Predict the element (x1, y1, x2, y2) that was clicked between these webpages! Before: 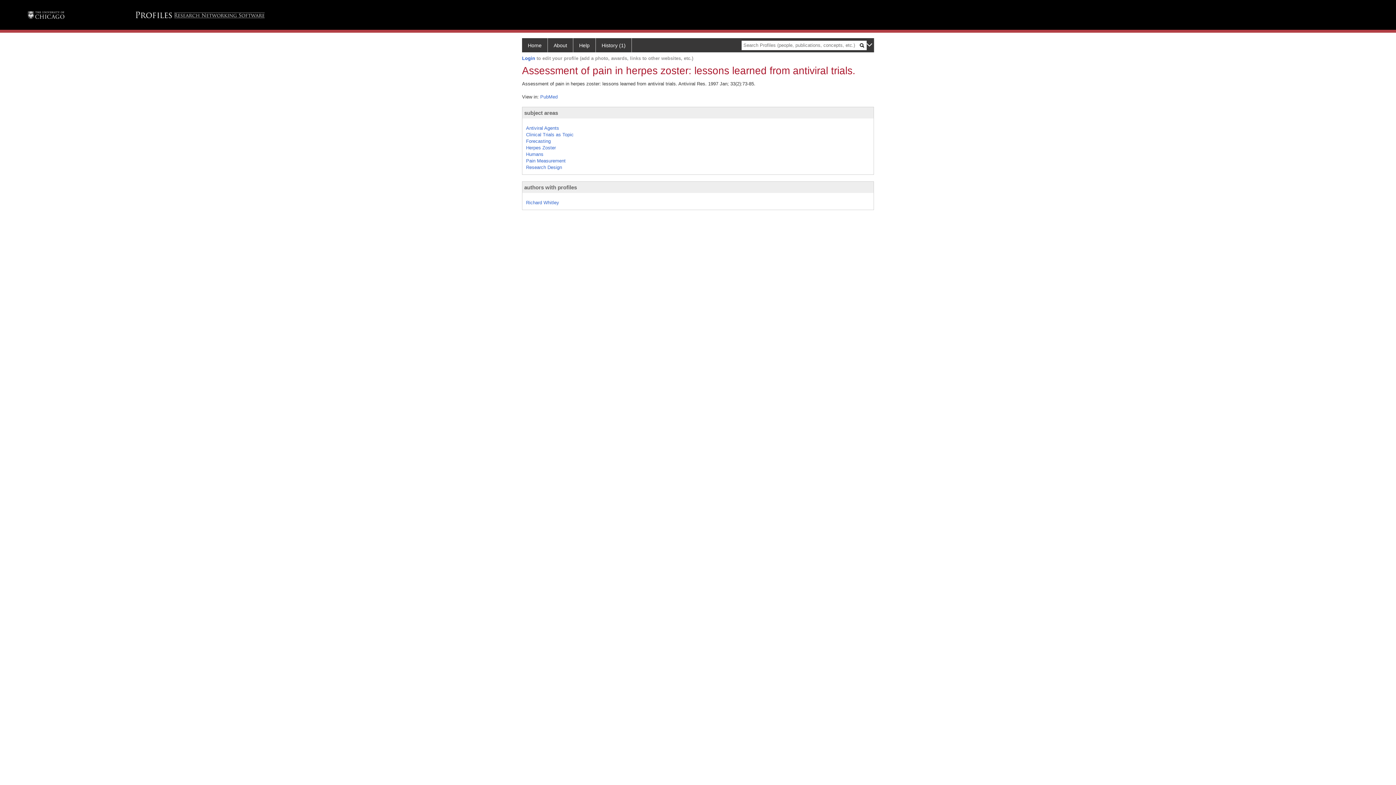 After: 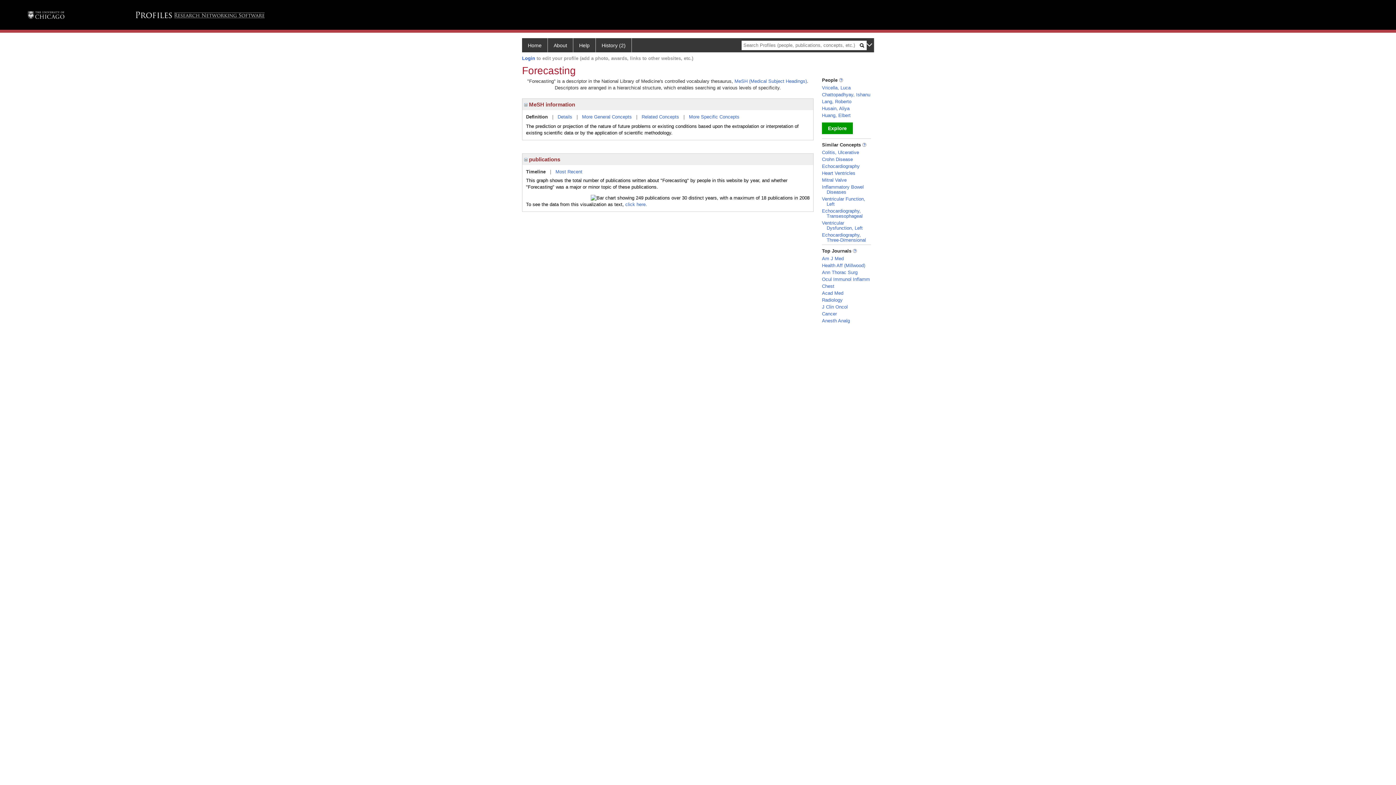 Action: label: Forecasting bbox: (526, 138, 550, 143)